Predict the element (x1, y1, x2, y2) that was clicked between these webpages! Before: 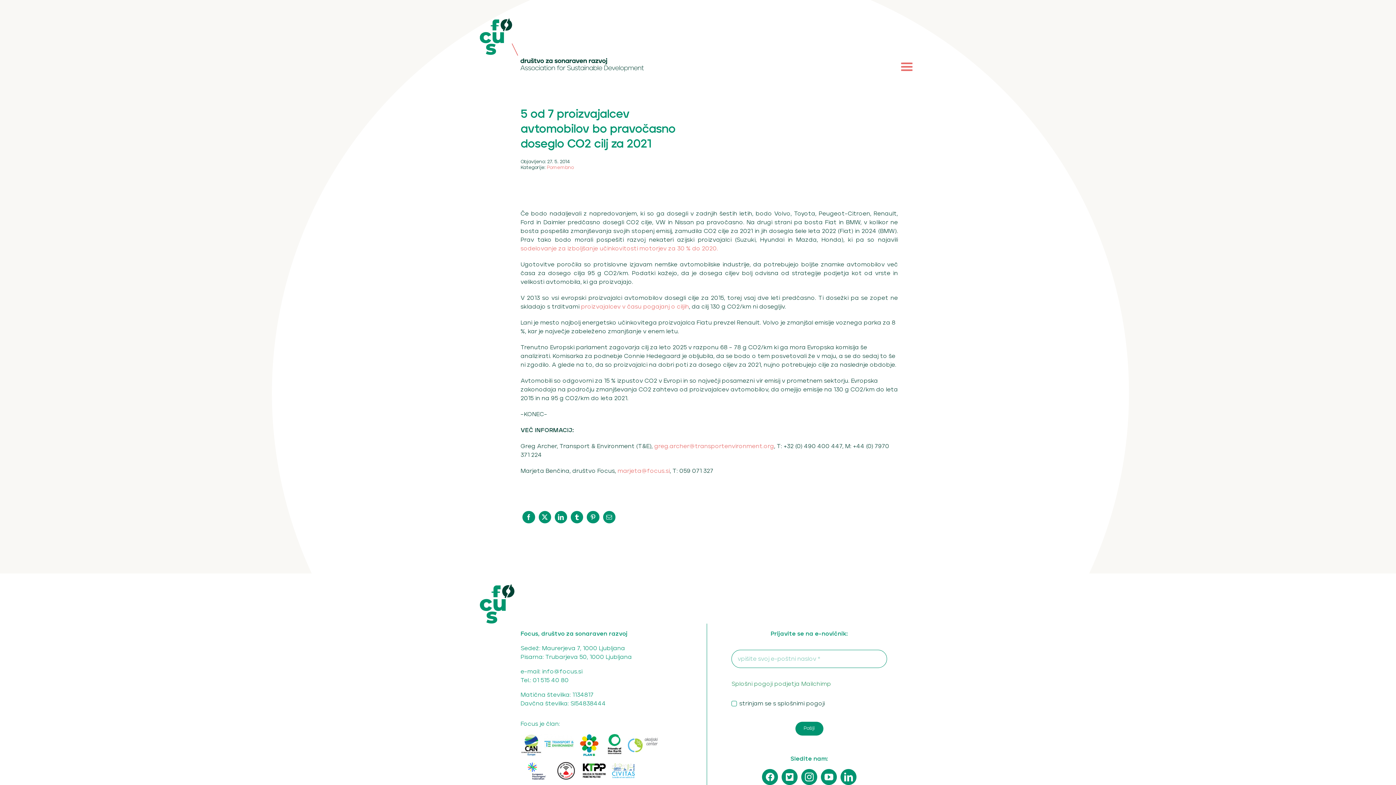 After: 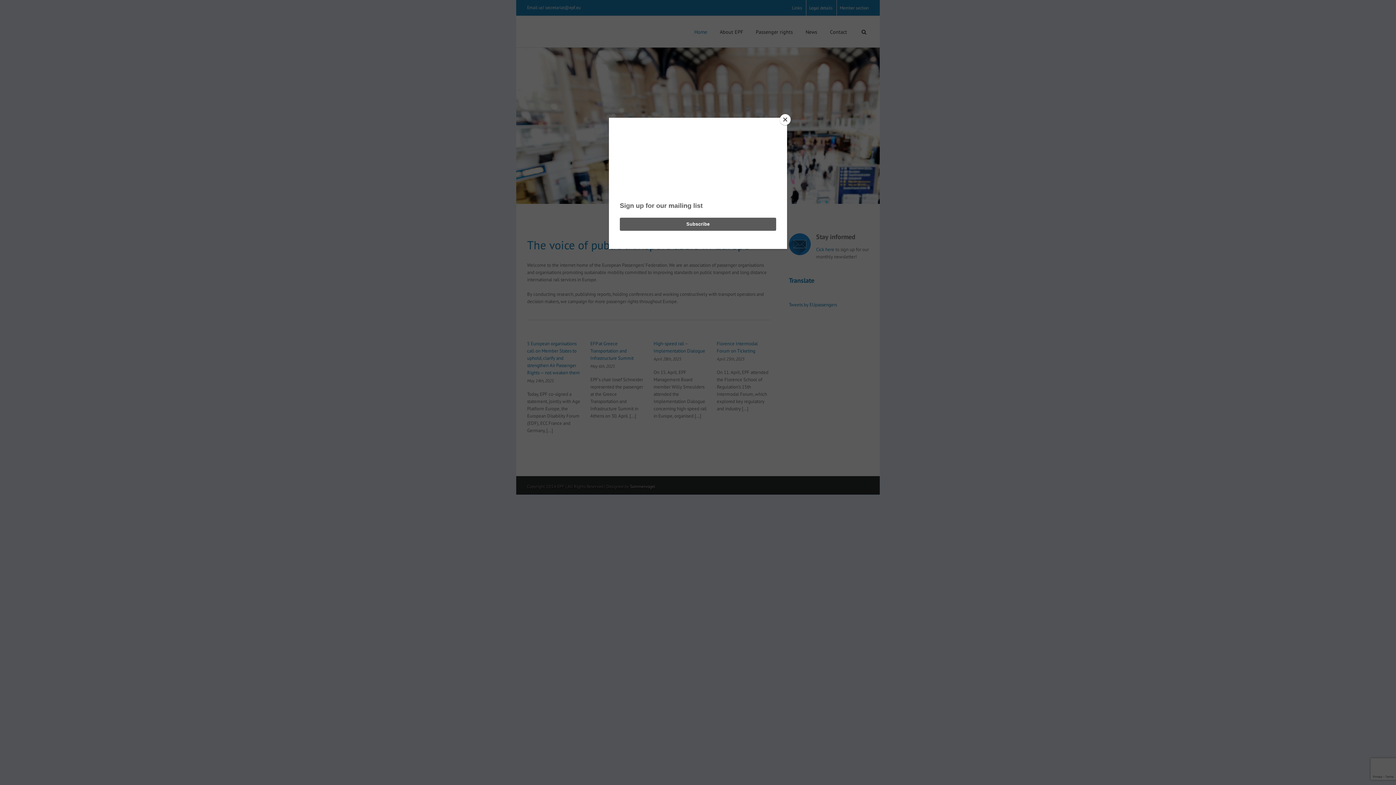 Action: bbox: (524, 764, 548, 769)